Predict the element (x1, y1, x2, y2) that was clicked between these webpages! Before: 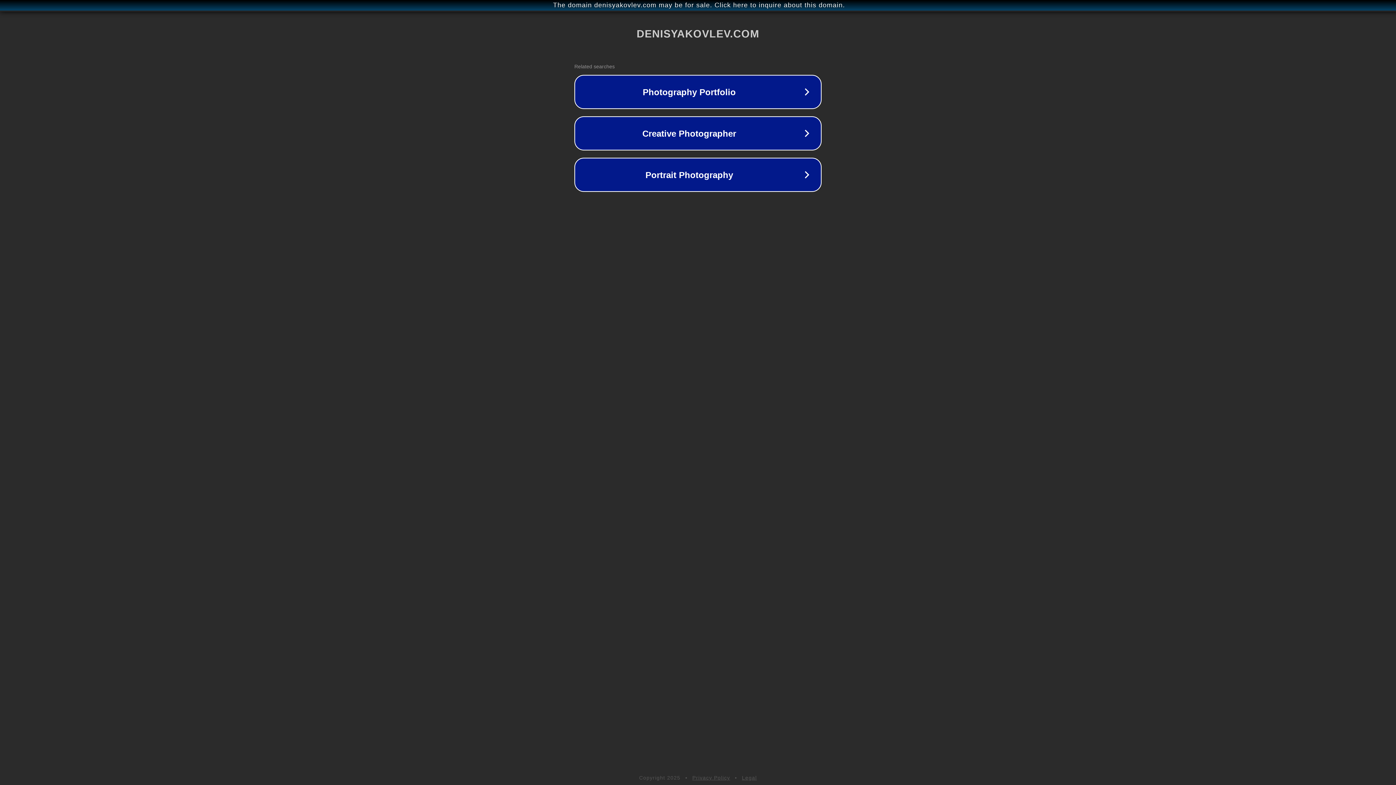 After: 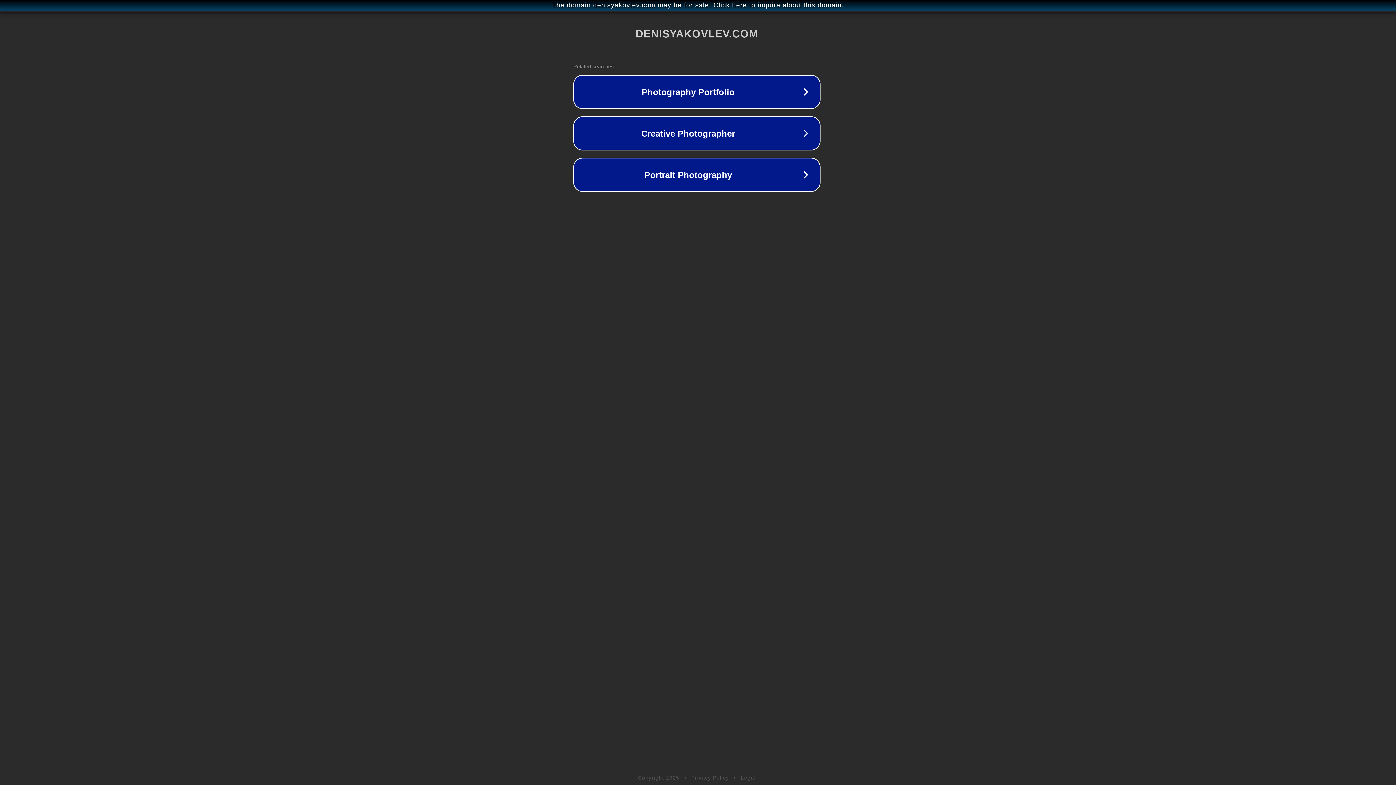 Action: bbox: (1, 1, 1397, 9) label: The domain denisyakovlev.com may be for sale. Click here to inquire about this domain.